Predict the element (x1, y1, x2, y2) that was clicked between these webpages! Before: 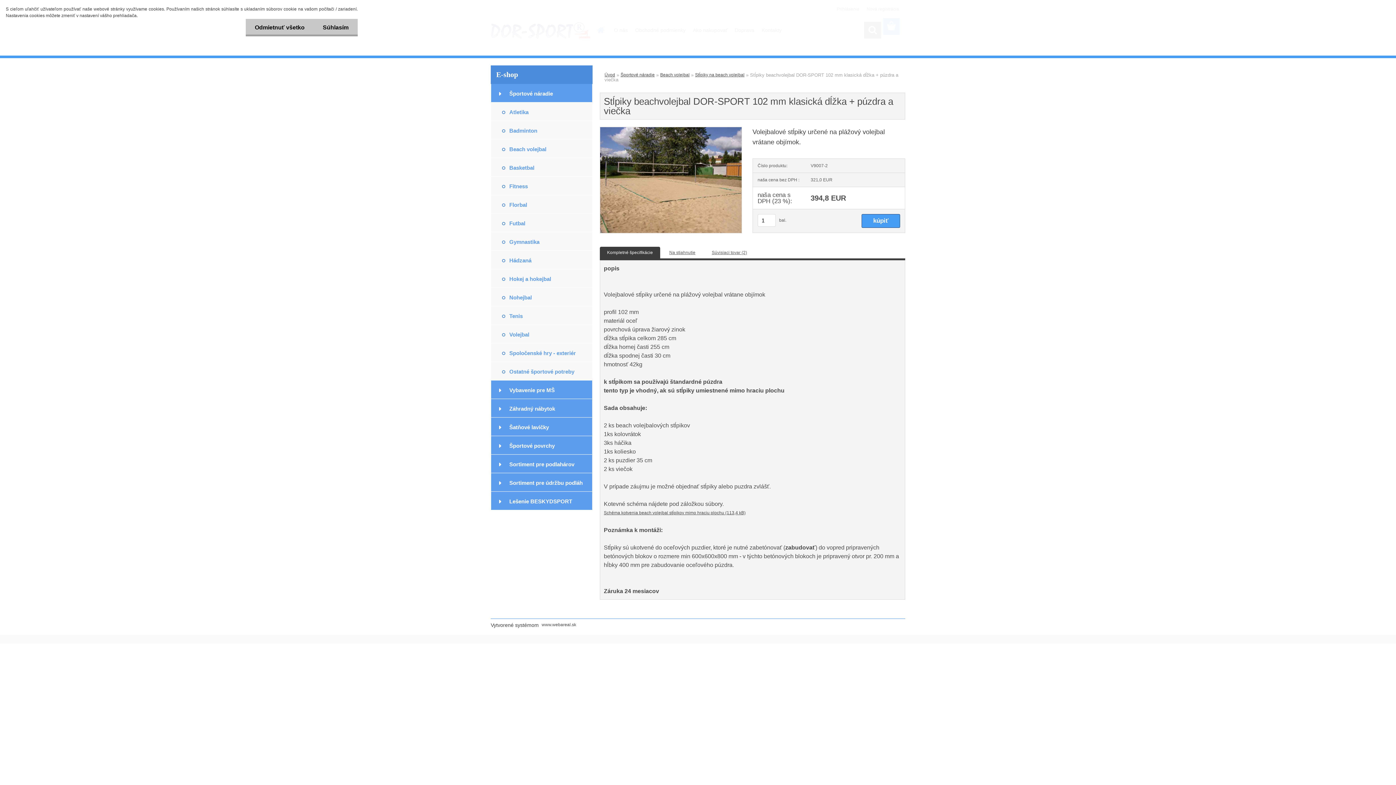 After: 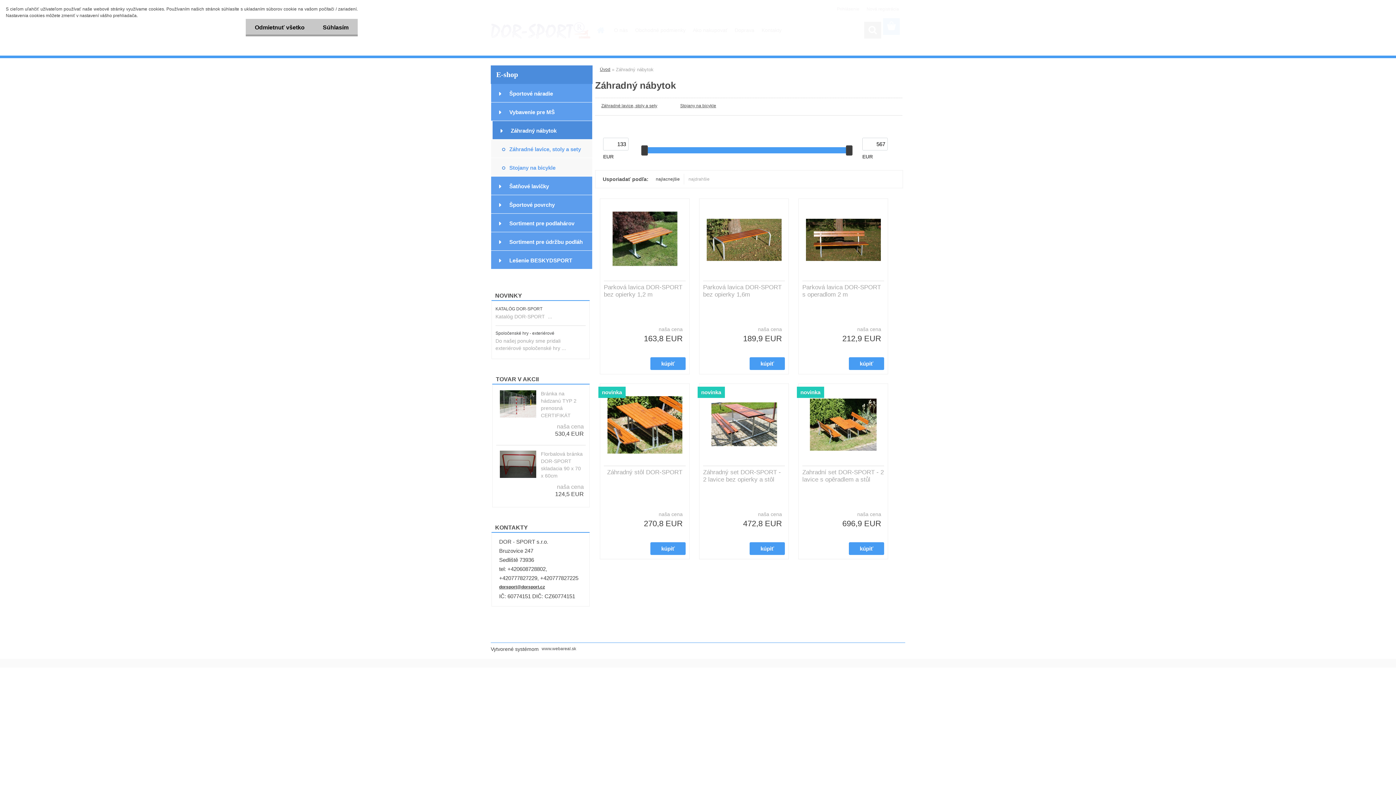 Action: bbox: (490, 399, 592, 417) label: Záhradný nábytok